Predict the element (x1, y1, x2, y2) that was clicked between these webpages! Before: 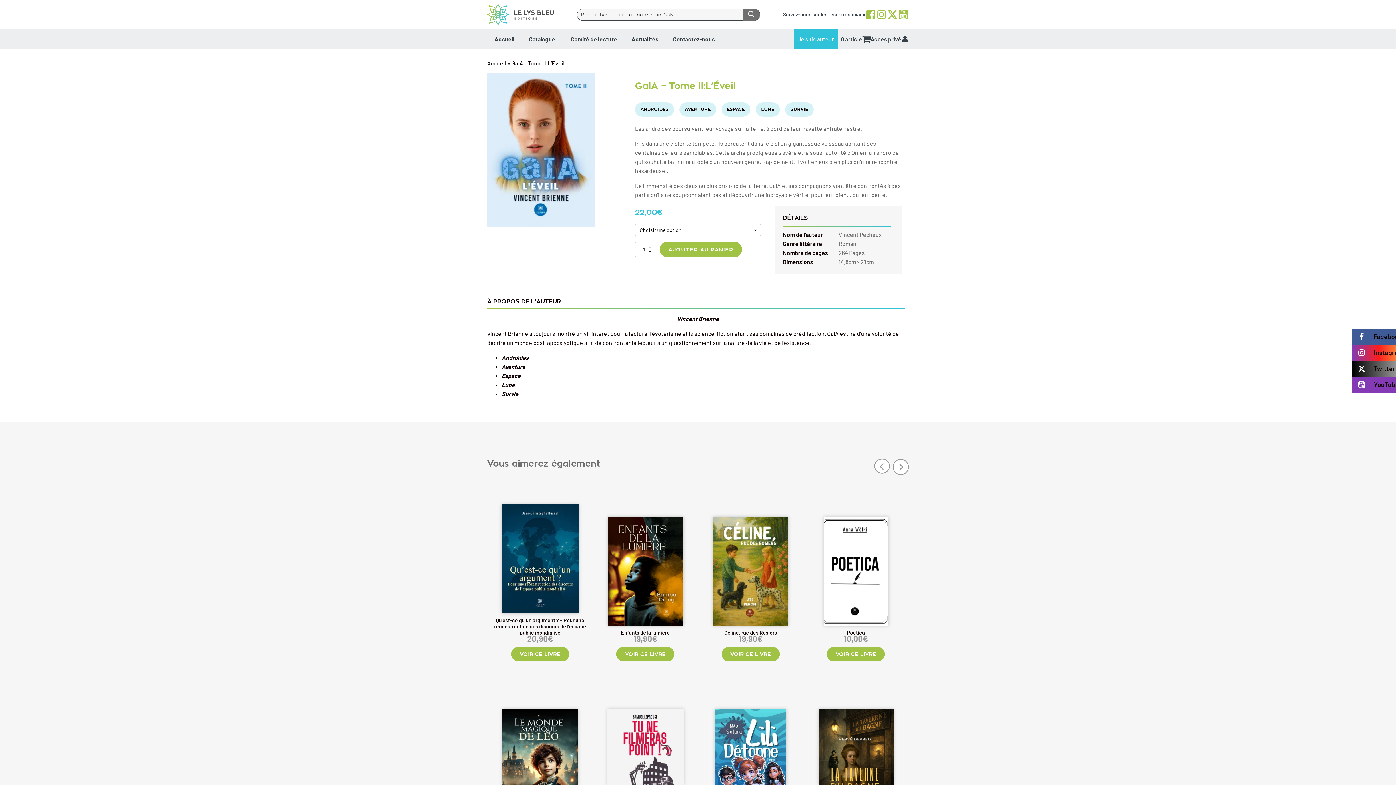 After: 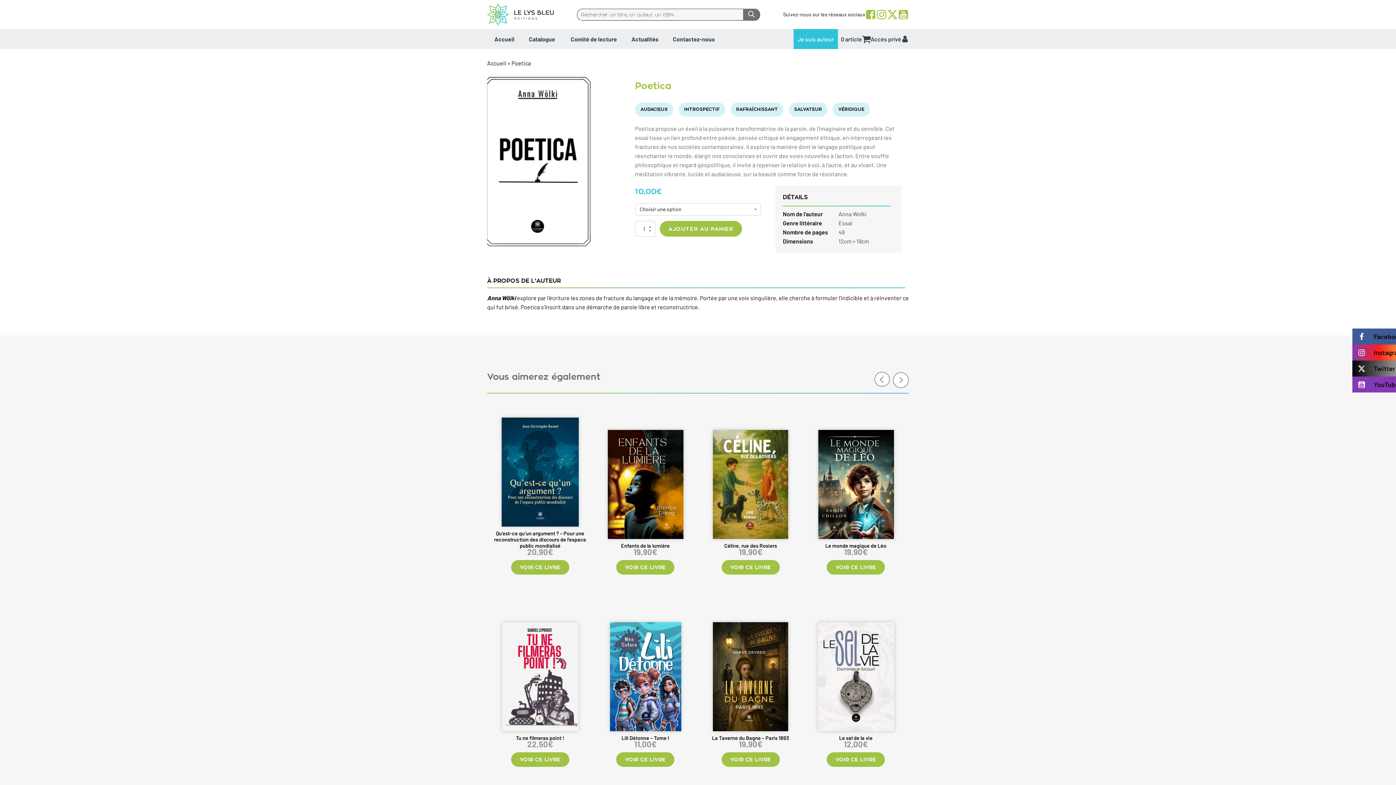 Action: bbox: (827, 647, 885, 661) label: VOIR CE LIVRE